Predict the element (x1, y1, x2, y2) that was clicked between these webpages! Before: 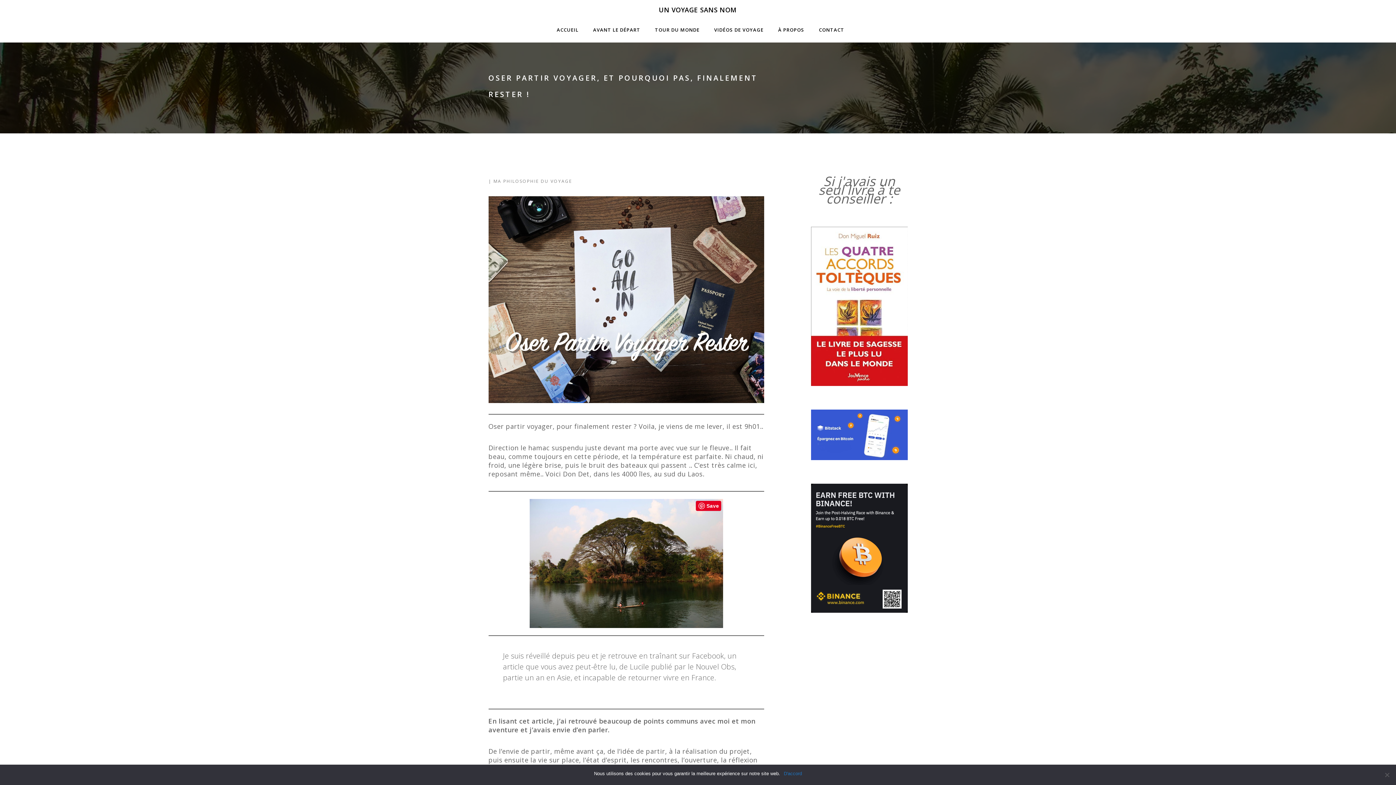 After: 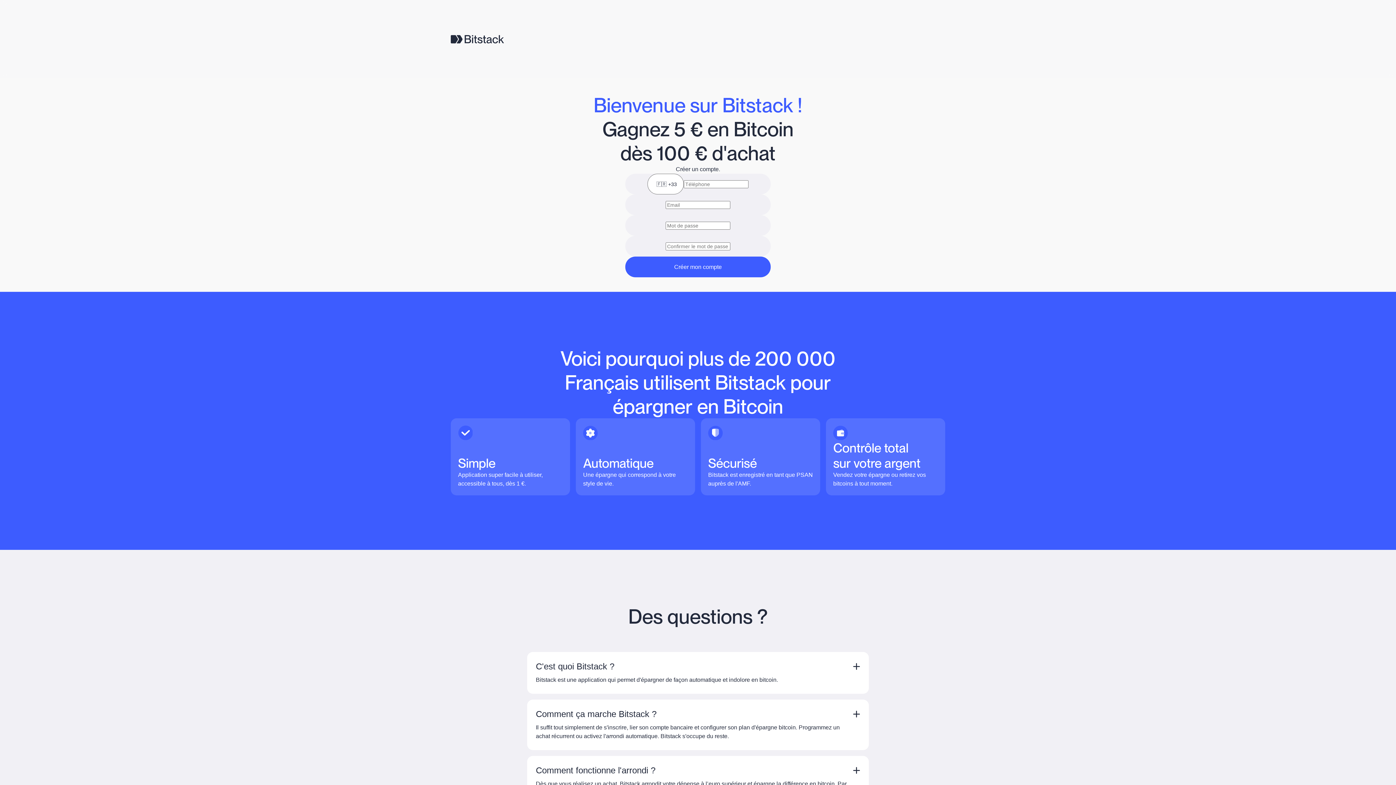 Action: bbox: (811, 409, 907, 460)